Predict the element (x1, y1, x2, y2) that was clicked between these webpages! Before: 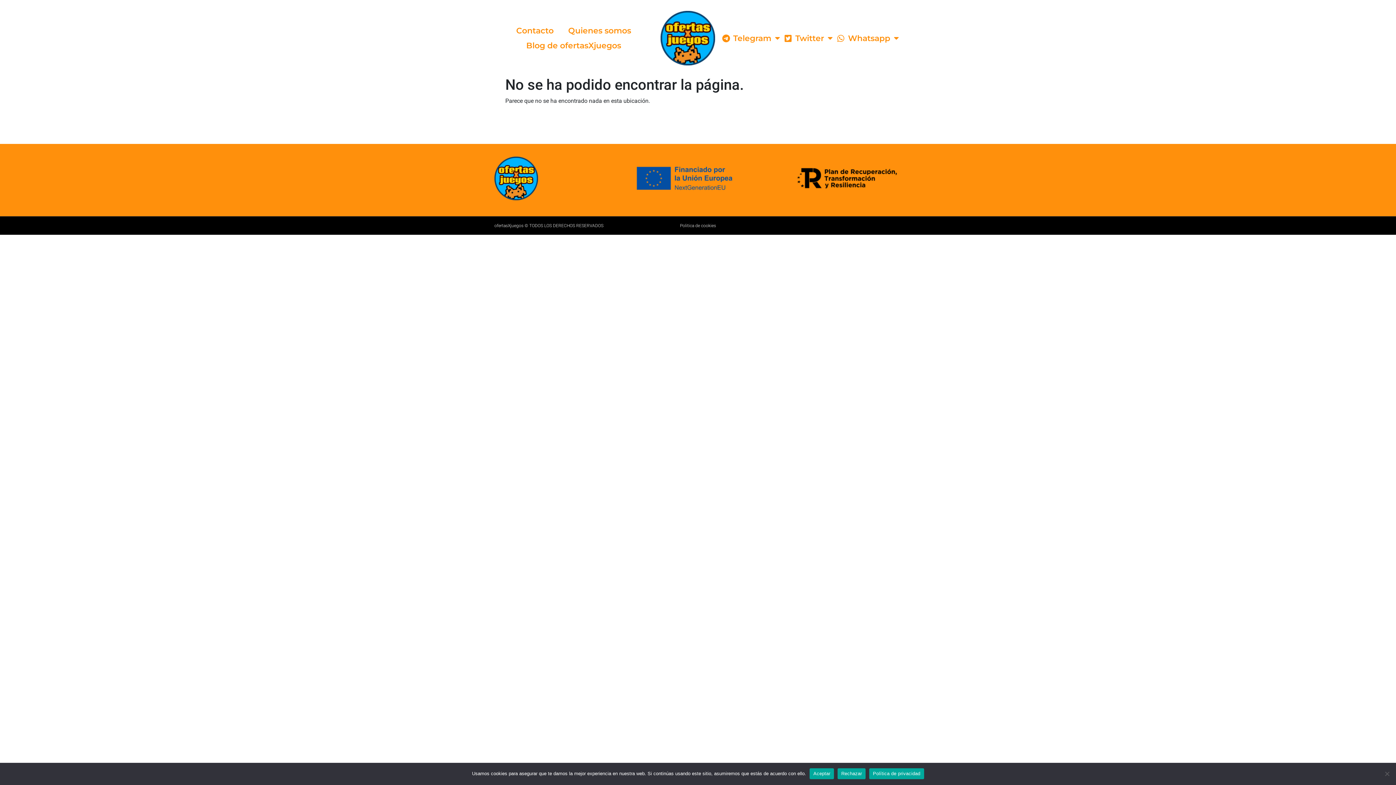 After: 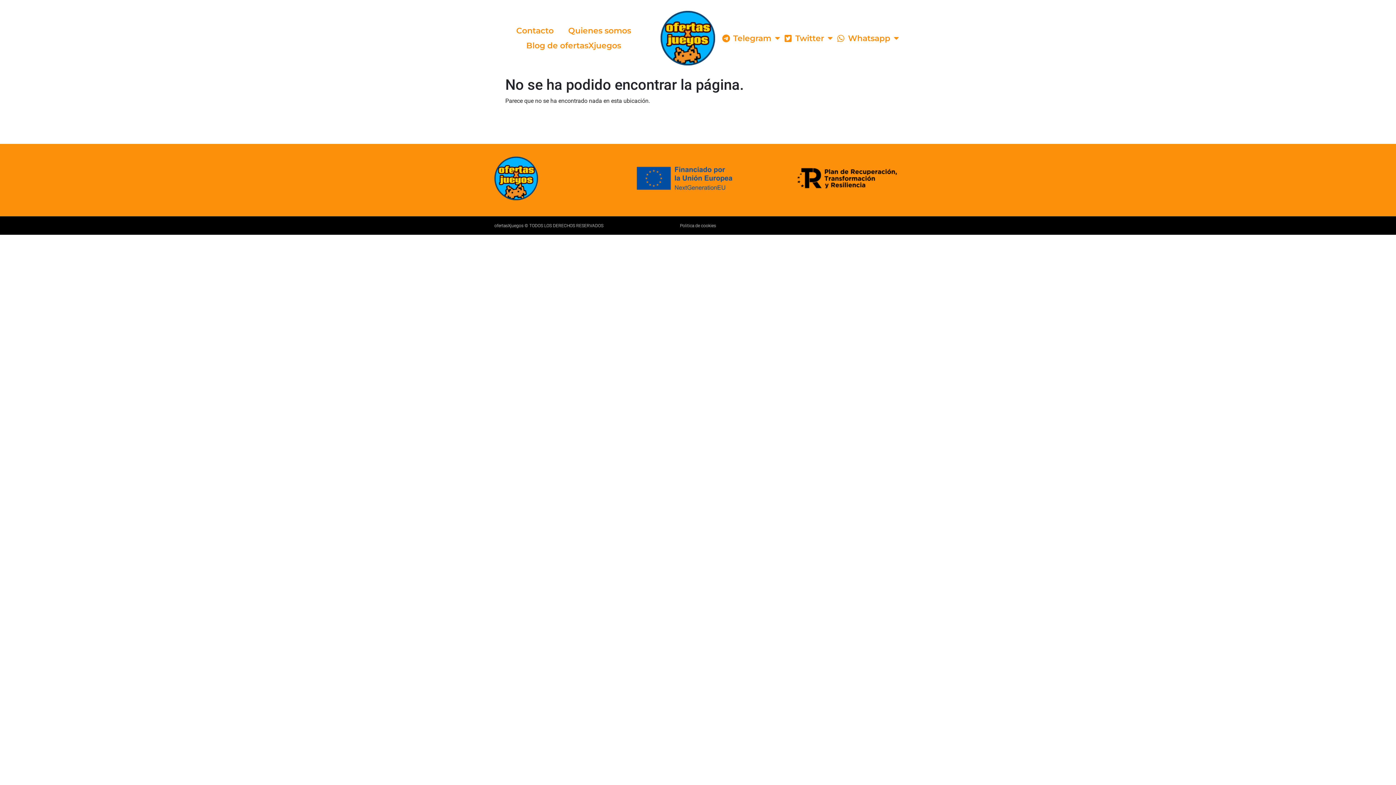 Action: label: Rechazar bbox: (837, 768, 865, 779)